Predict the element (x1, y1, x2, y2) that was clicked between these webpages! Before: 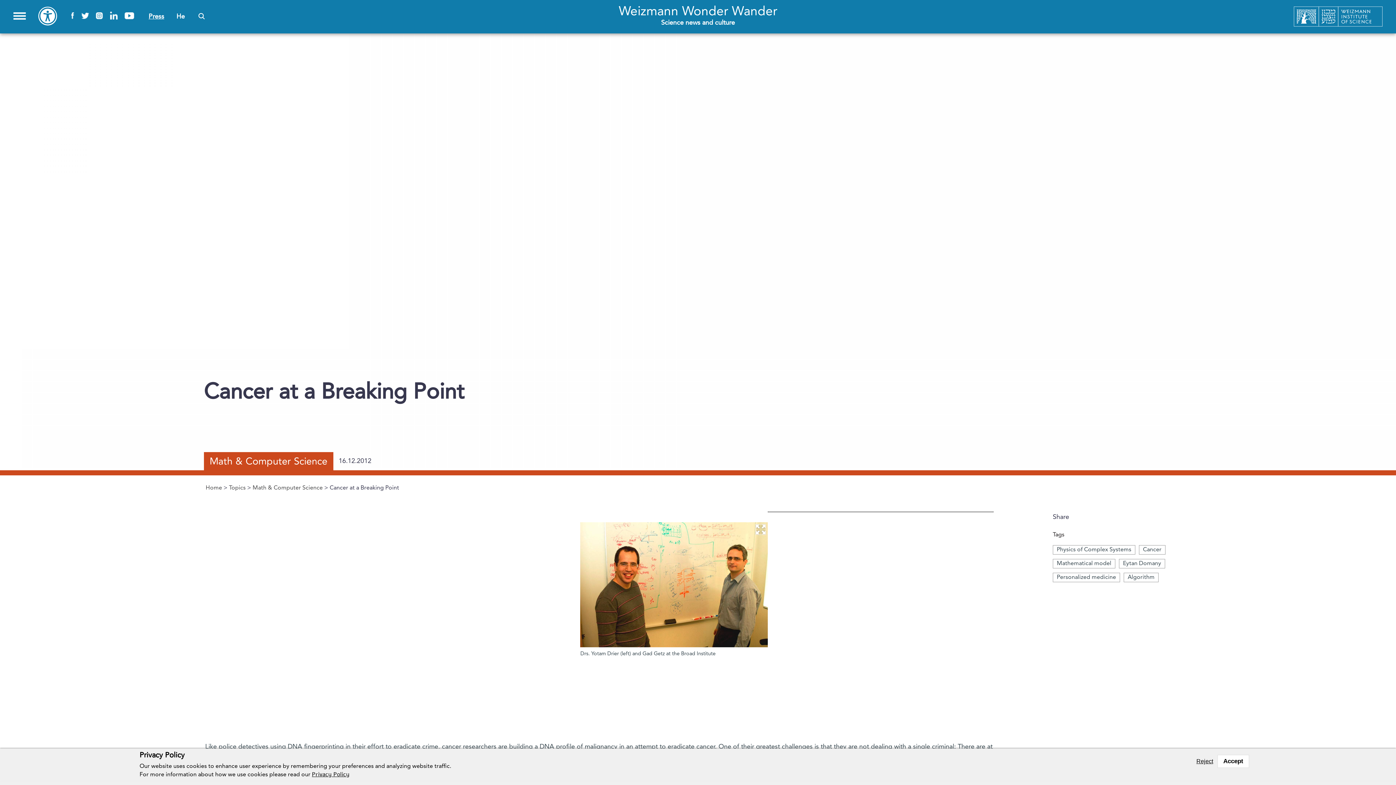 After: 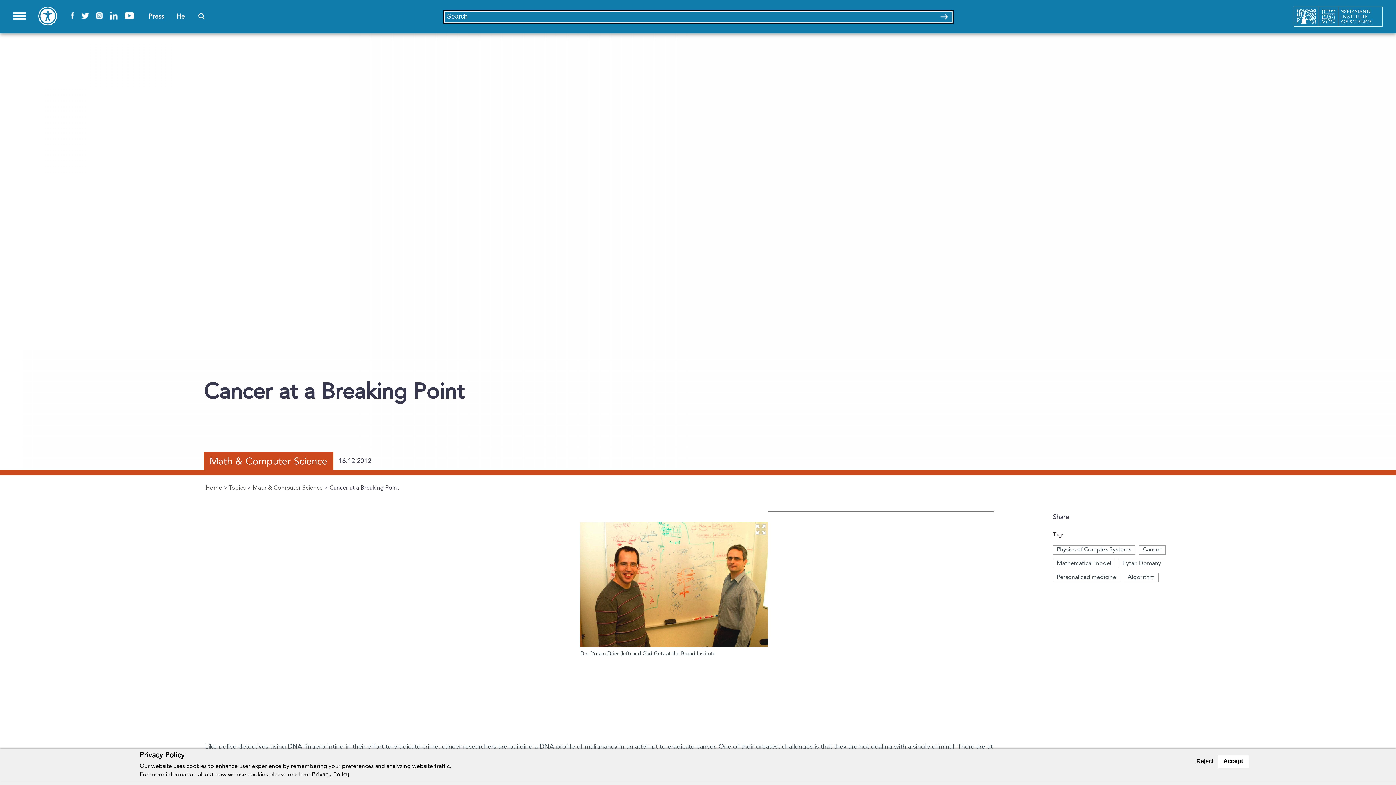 Action: bbox: (197, 11, 206, 20)